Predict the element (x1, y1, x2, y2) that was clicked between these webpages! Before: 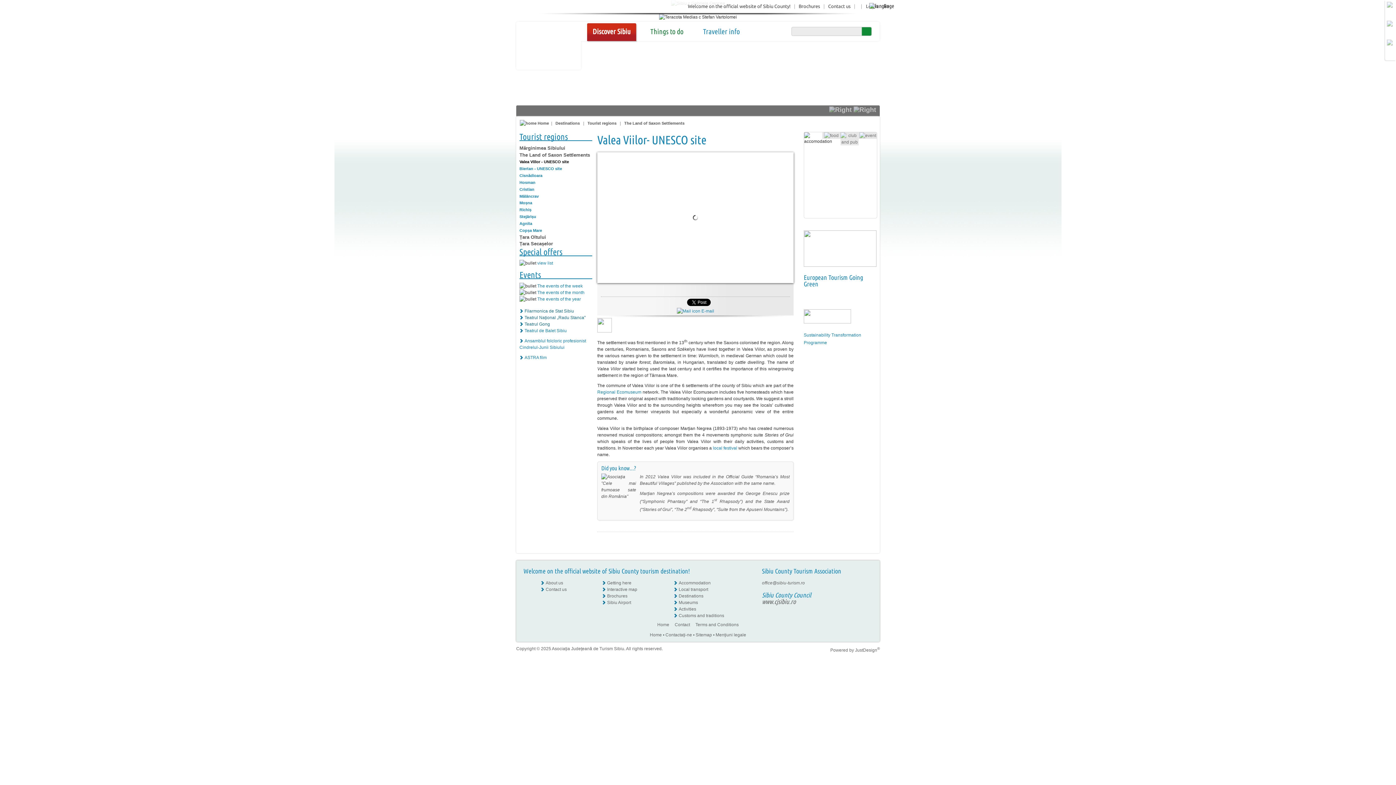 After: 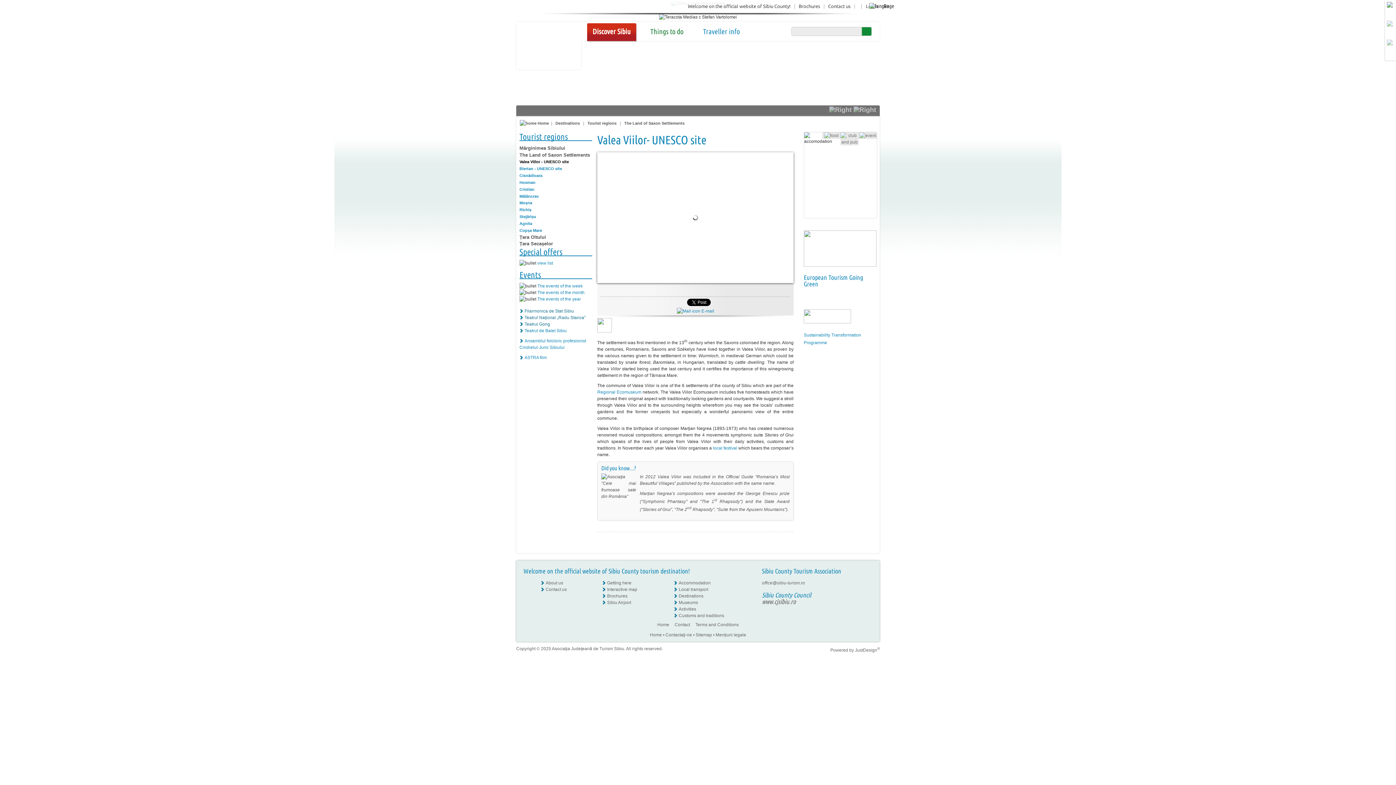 Action: bbox: (1387, 14, 1404, 20)